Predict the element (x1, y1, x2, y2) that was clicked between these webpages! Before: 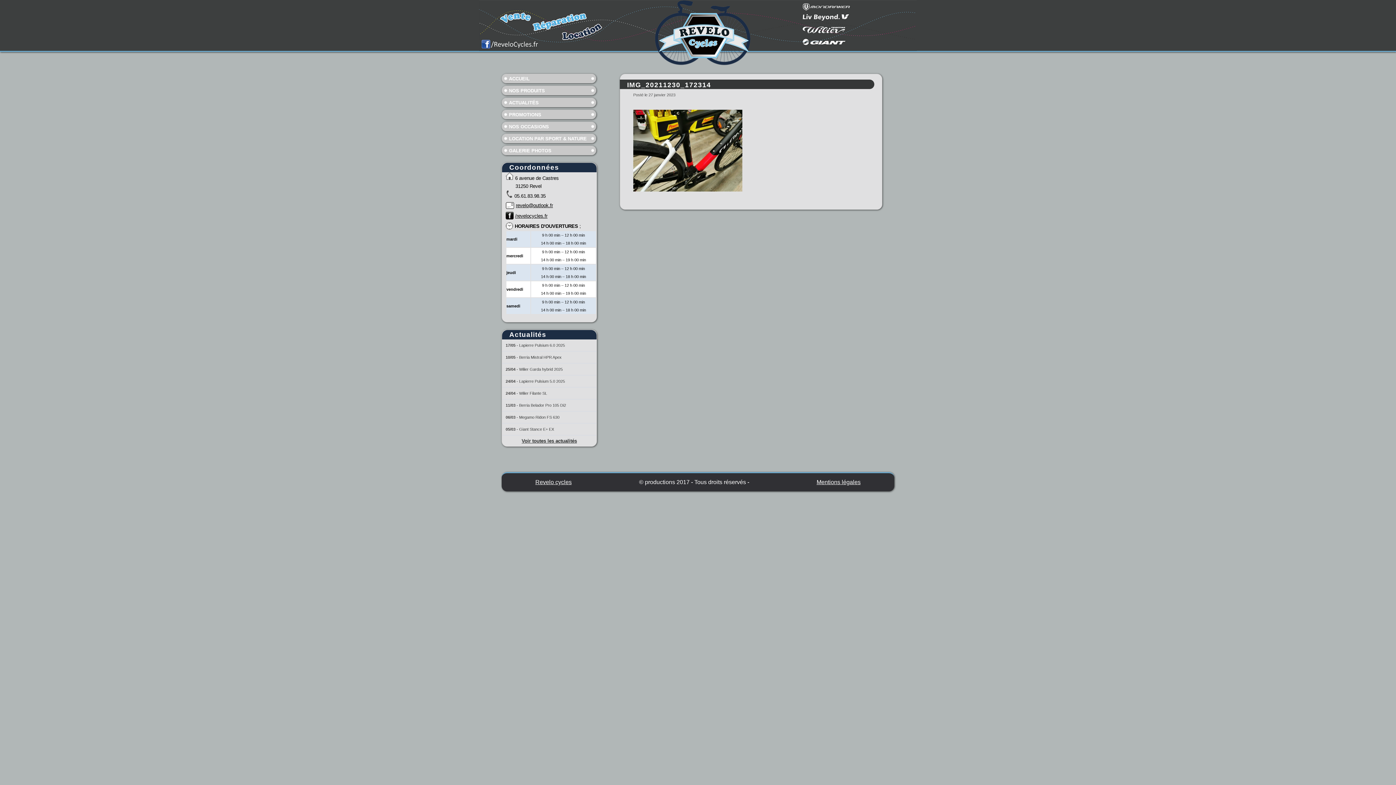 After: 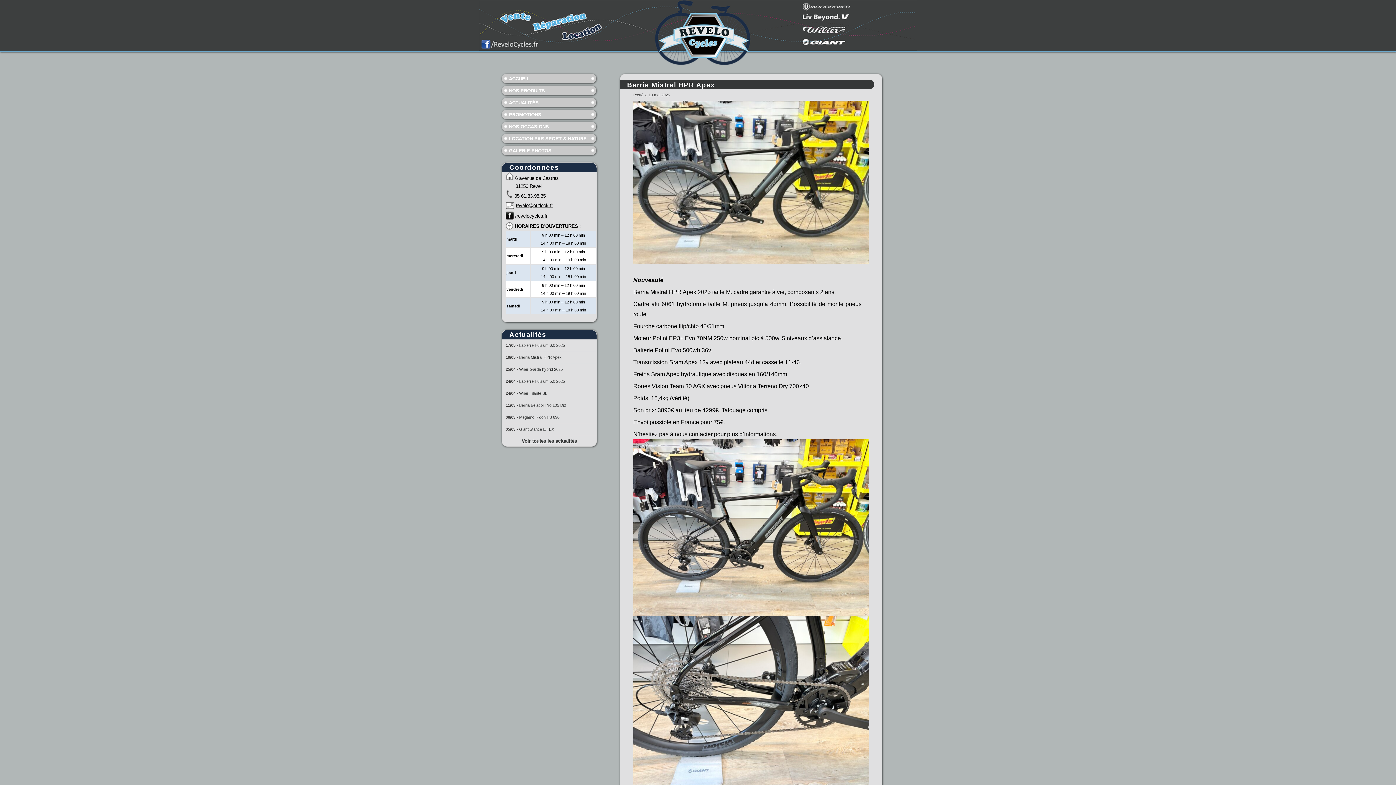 Action: bbox: (519, 355, 561, 359) label: Berria Mistral HPR Apex